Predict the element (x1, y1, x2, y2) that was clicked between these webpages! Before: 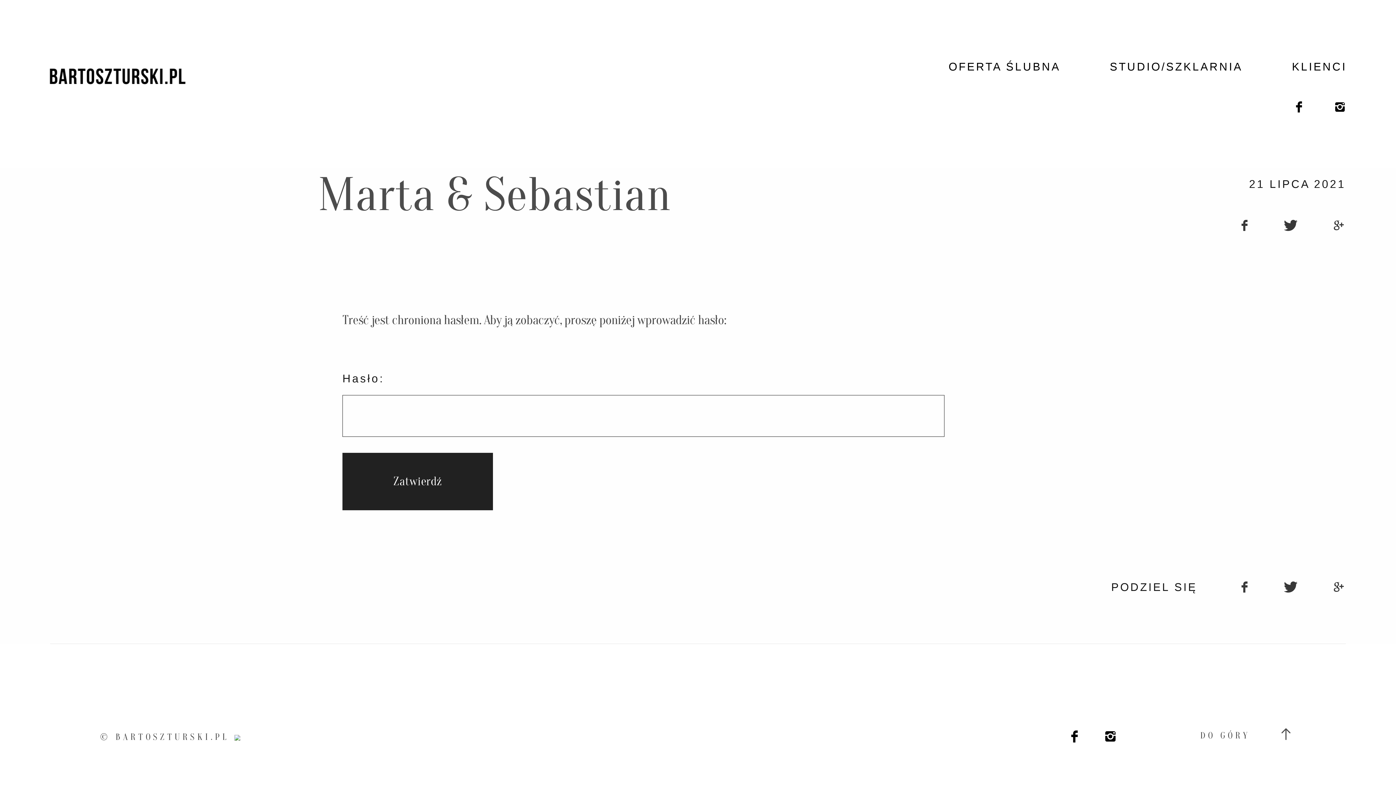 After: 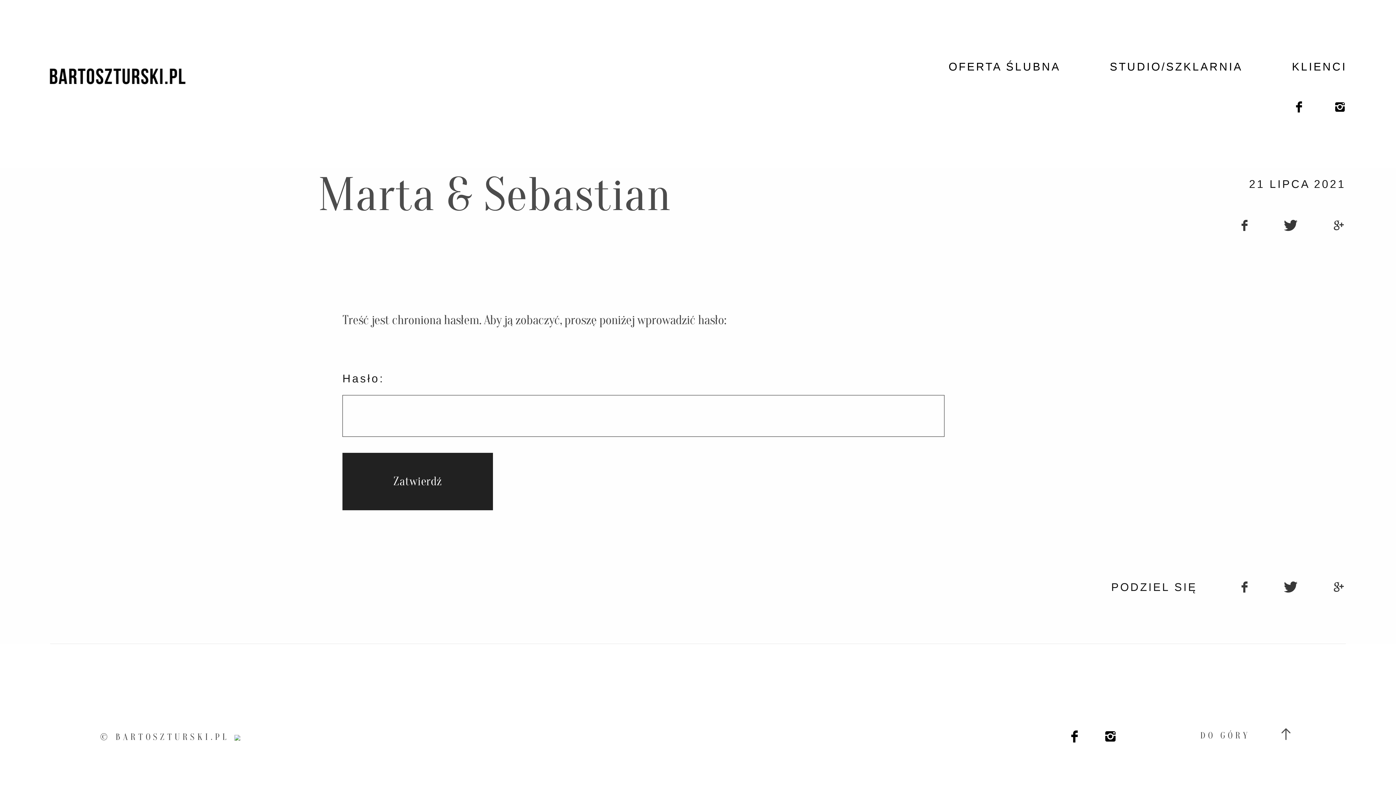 Action: bbox: (1071, 730, 1078, 743)